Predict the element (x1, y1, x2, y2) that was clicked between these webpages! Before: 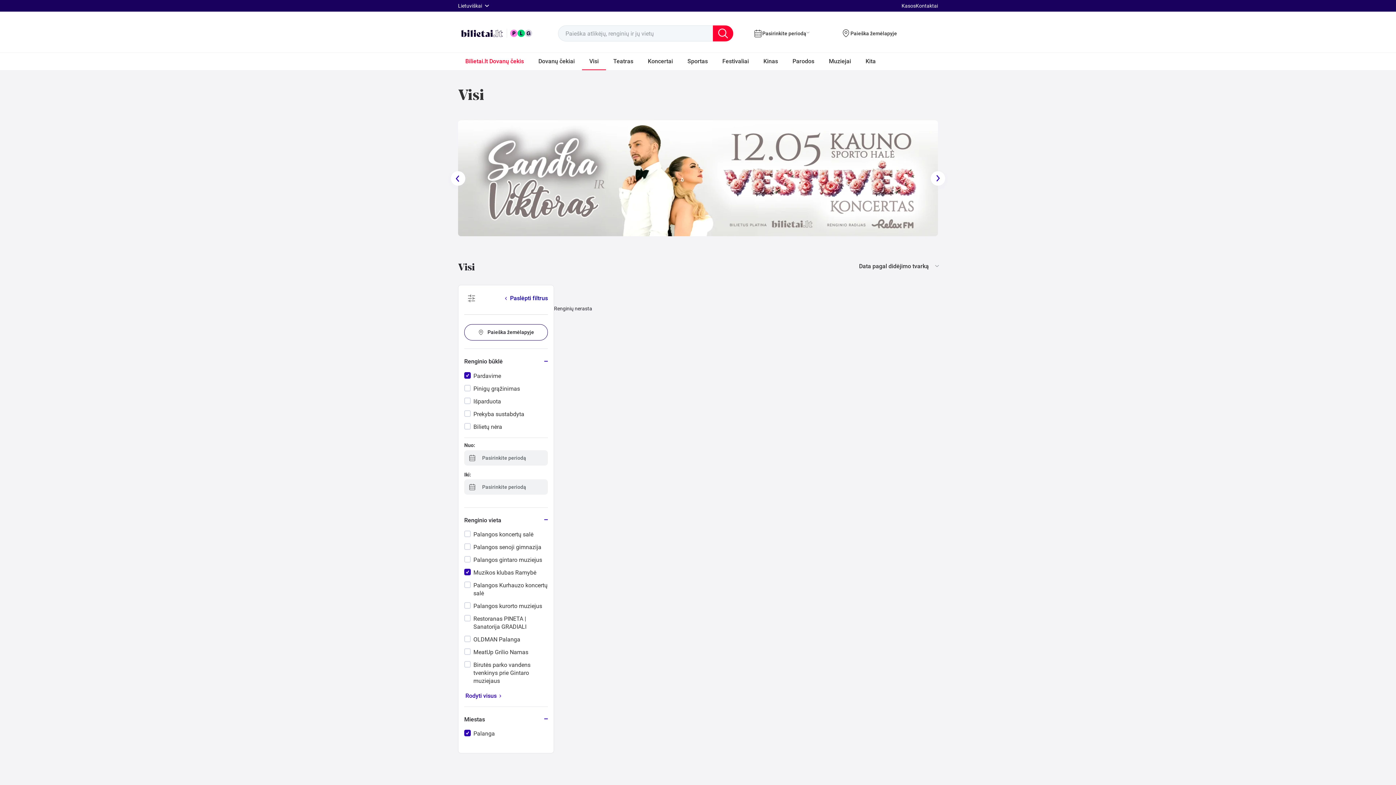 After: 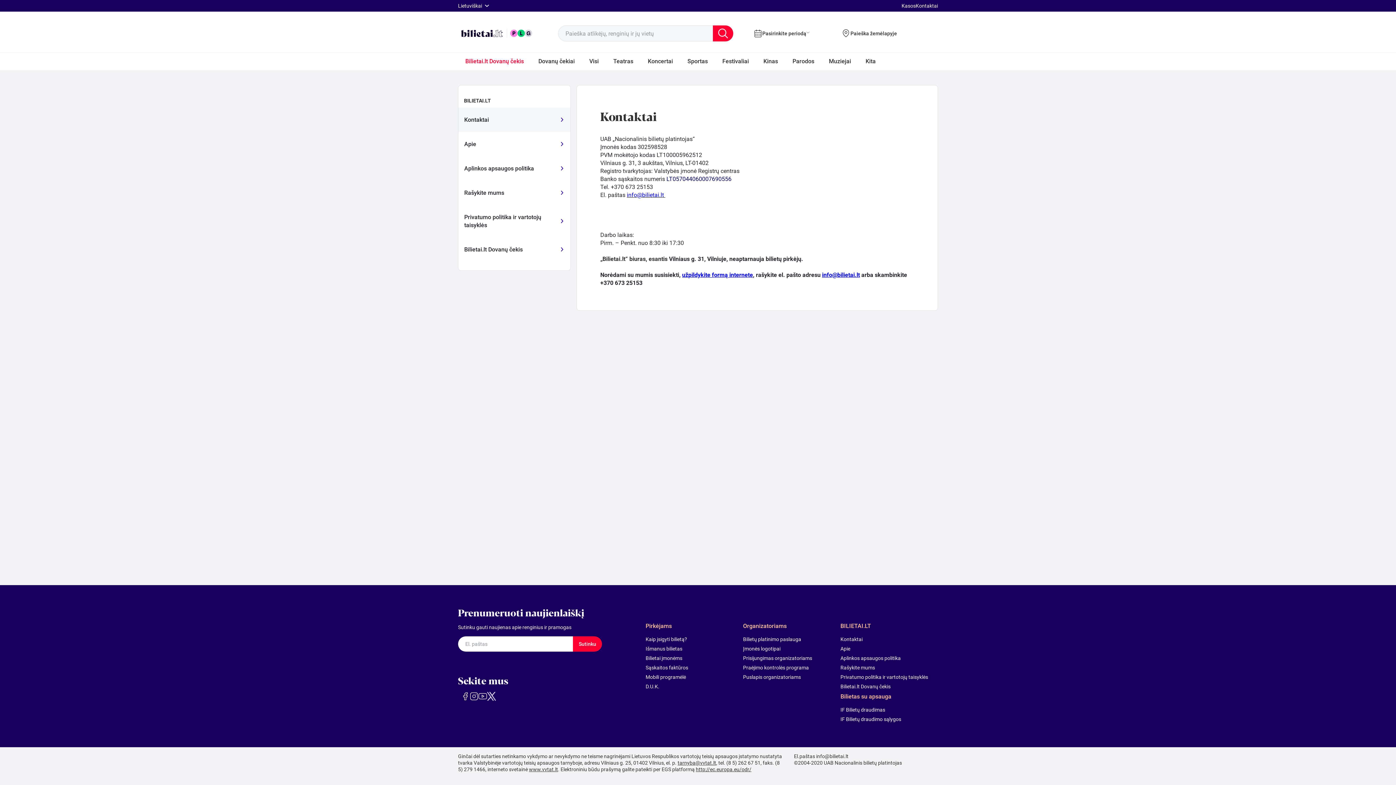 Action: bbox: (916, 2, 938, 8) label: Kontaktai